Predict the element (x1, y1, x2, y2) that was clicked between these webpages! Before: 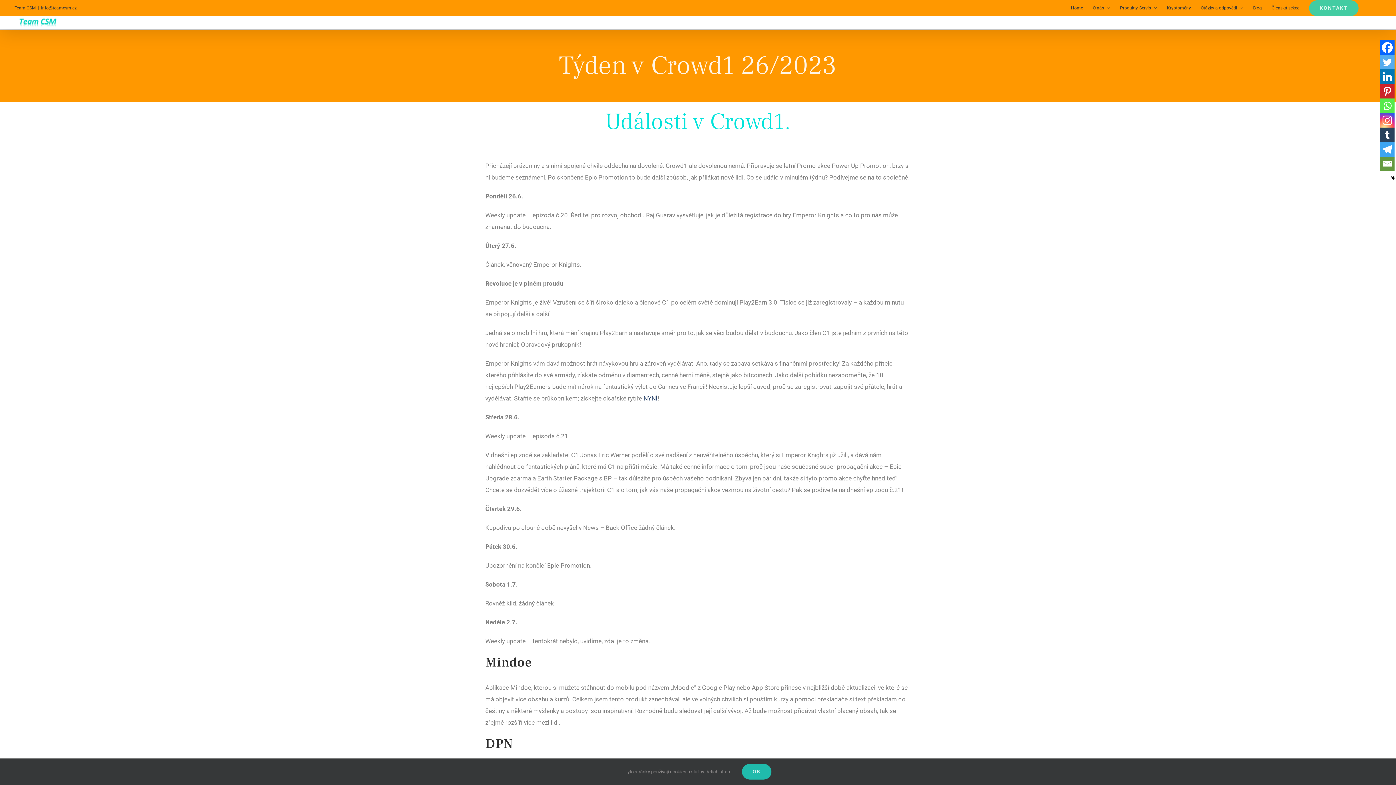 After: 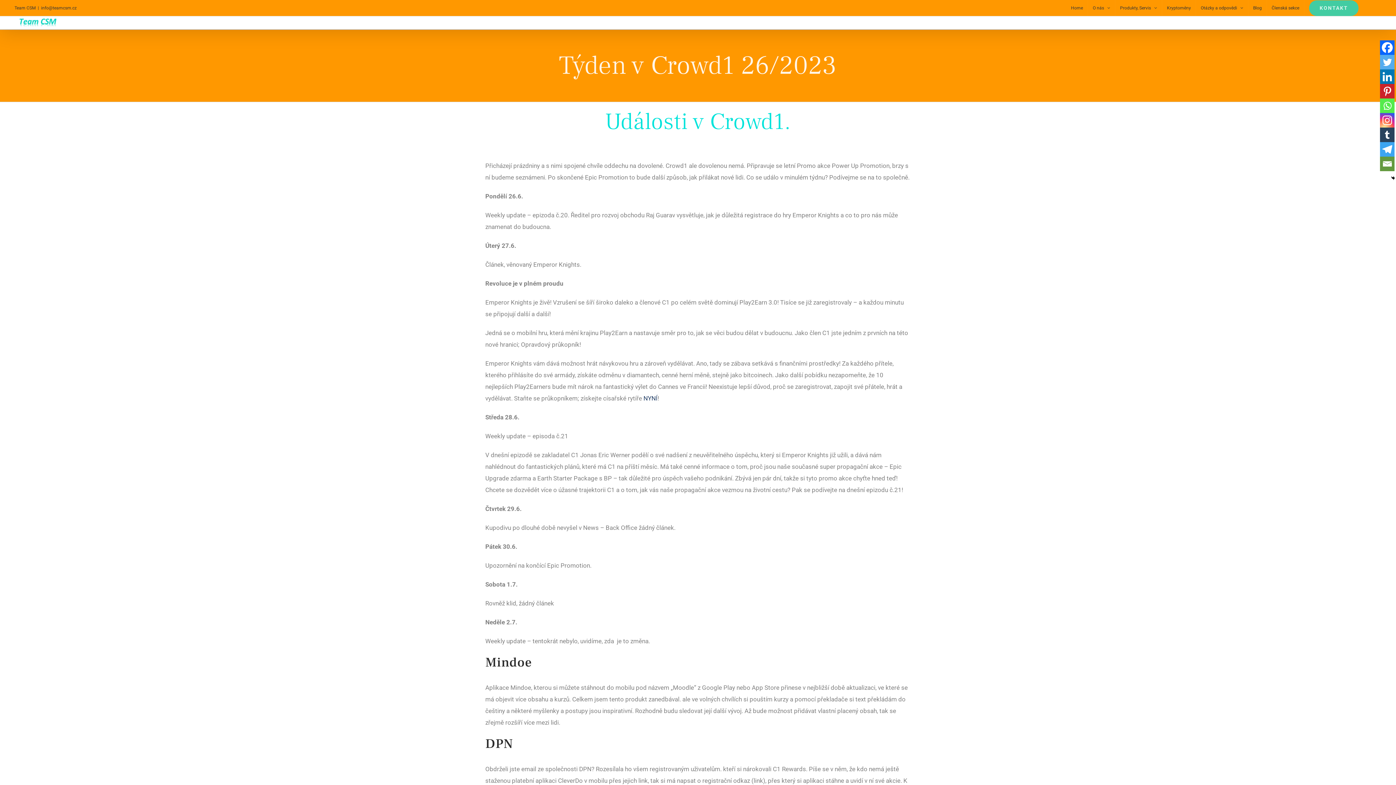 Action: bbox: (742, 764, 771, 780) label: OK